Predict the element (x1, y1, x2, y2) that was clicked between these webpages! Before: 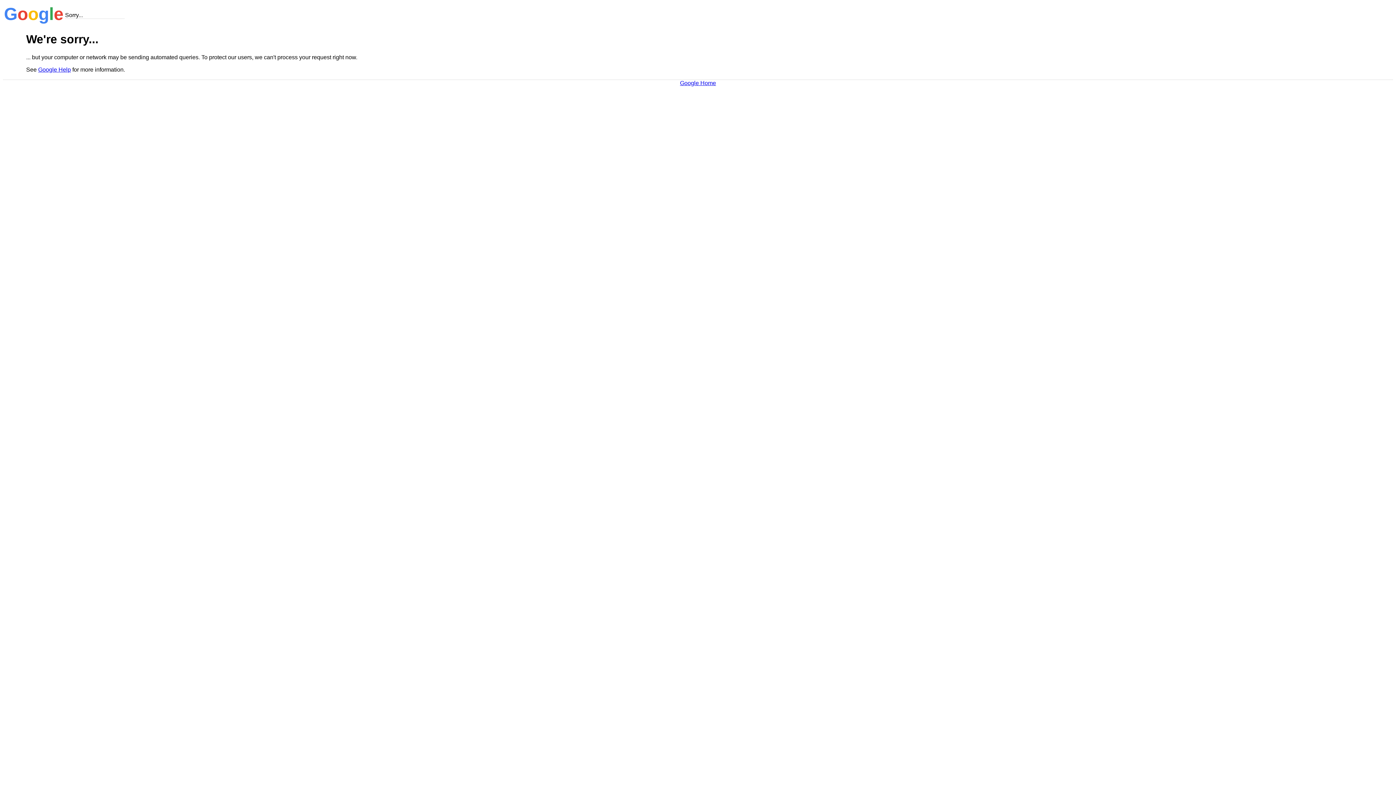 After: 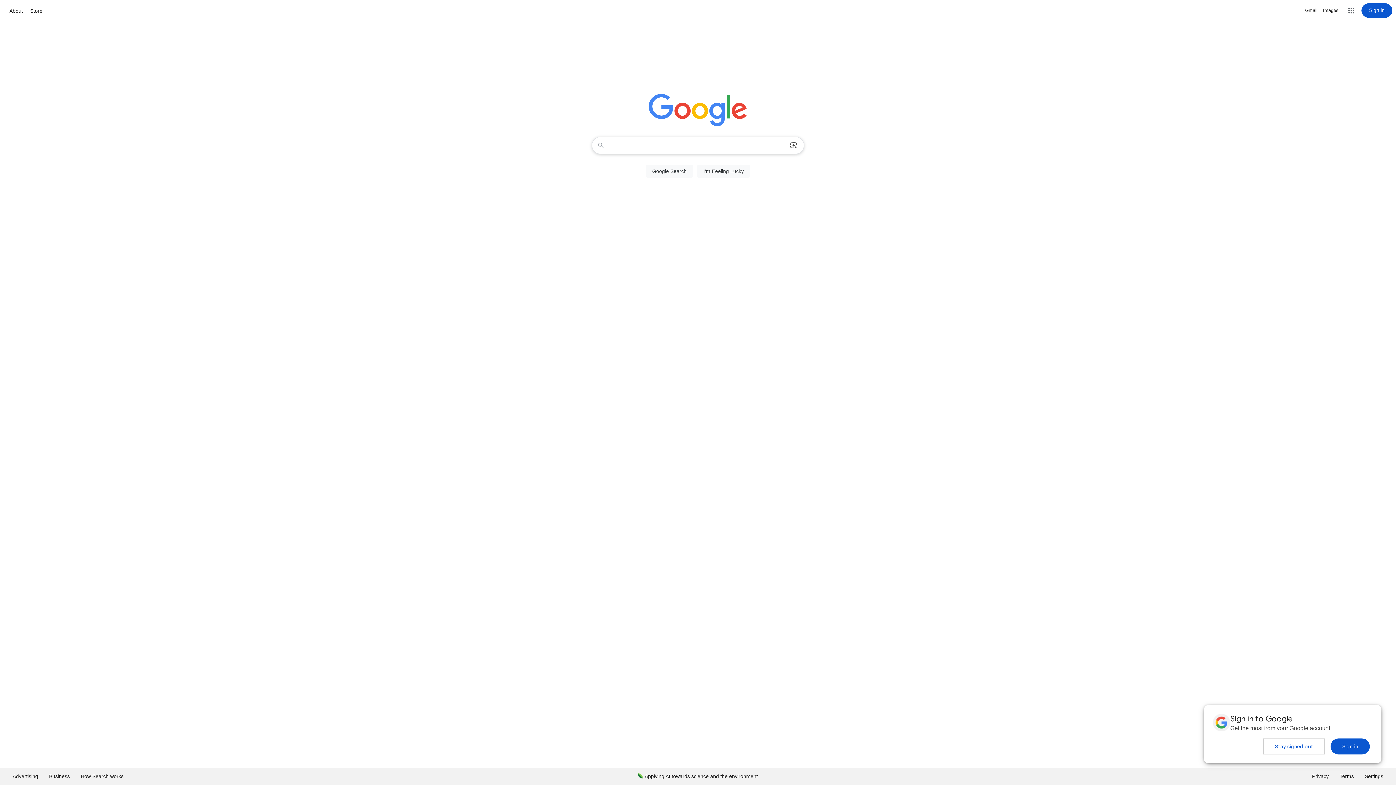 Action: label: Google Home bbox: (680, 79, 716, 86)